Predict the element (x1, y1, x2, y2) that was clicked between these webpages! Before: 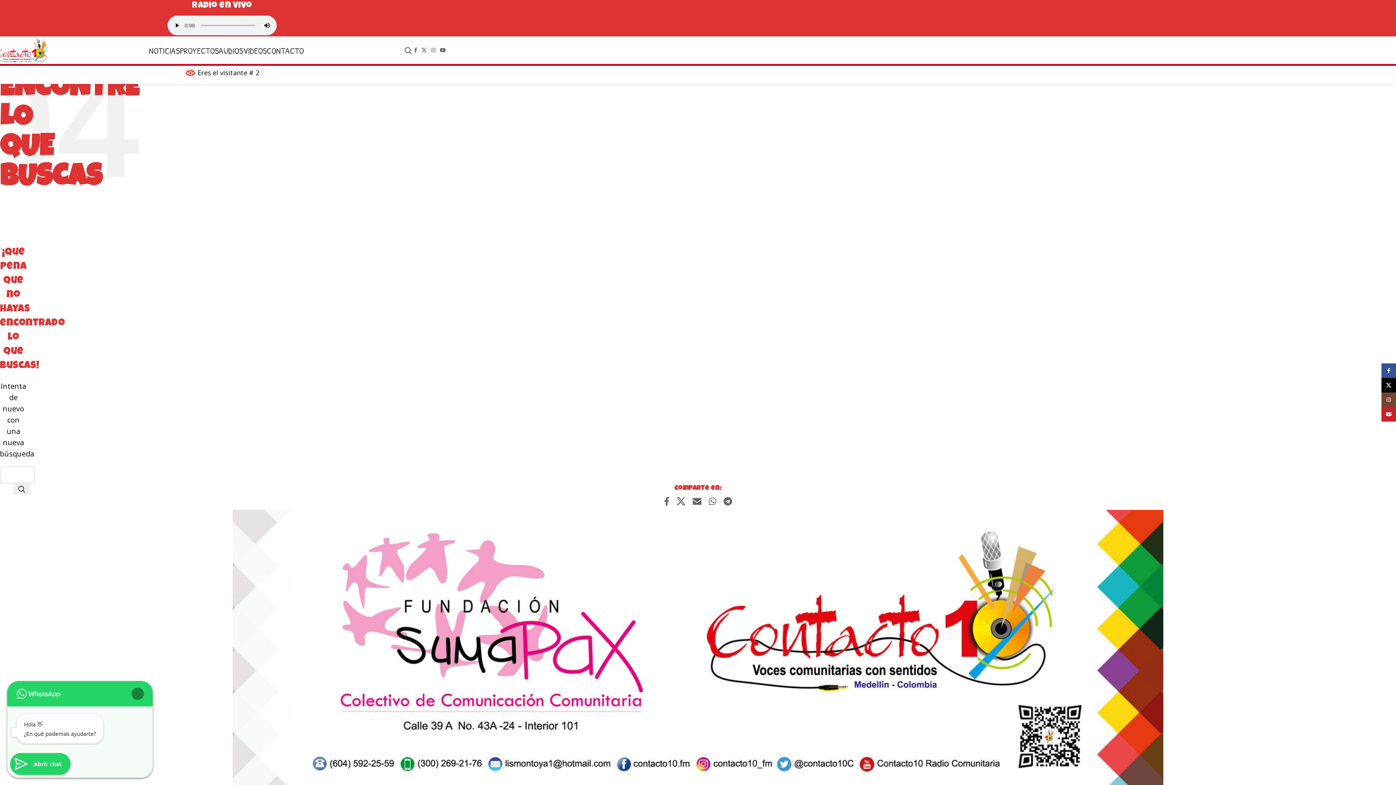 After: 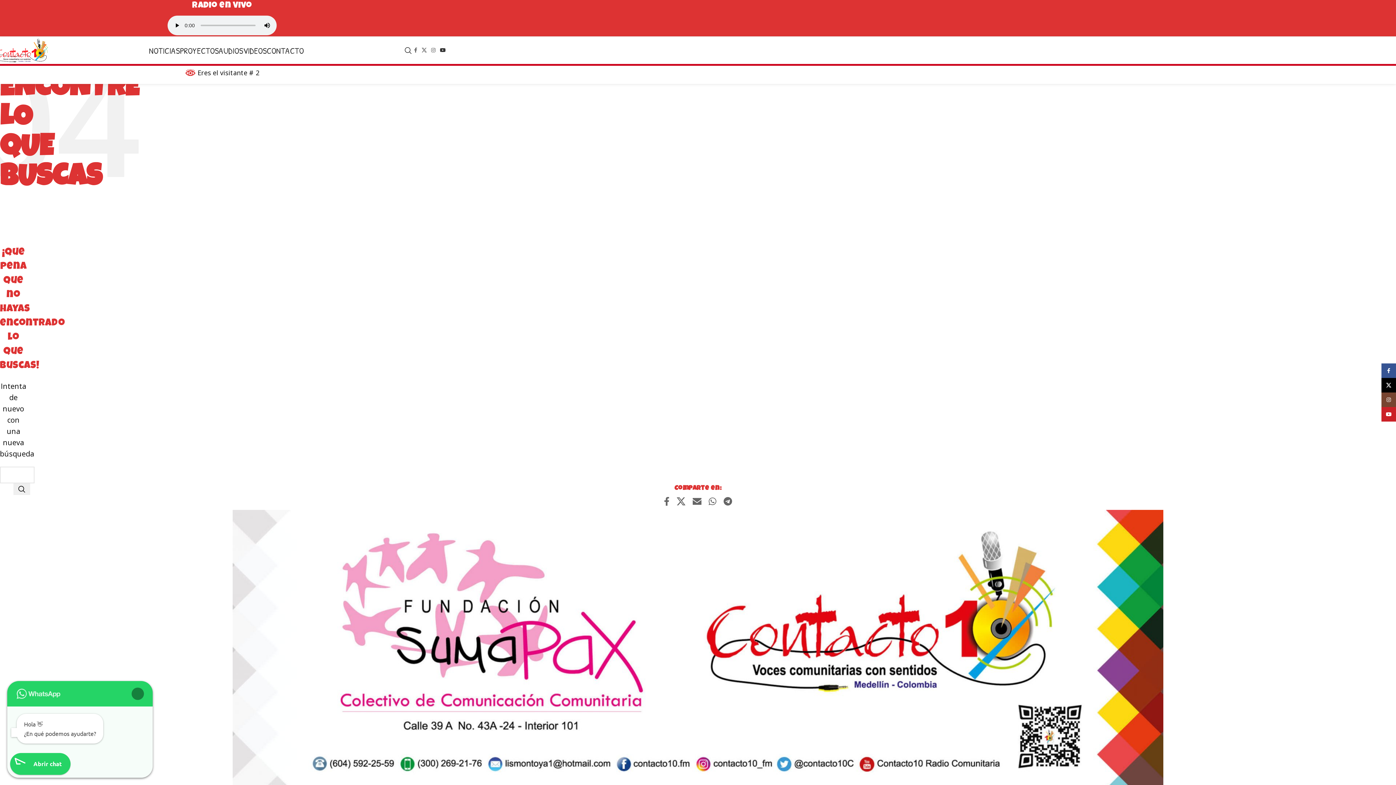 Action: label: YouTube social link bbox: (437, 45, 447, 55)